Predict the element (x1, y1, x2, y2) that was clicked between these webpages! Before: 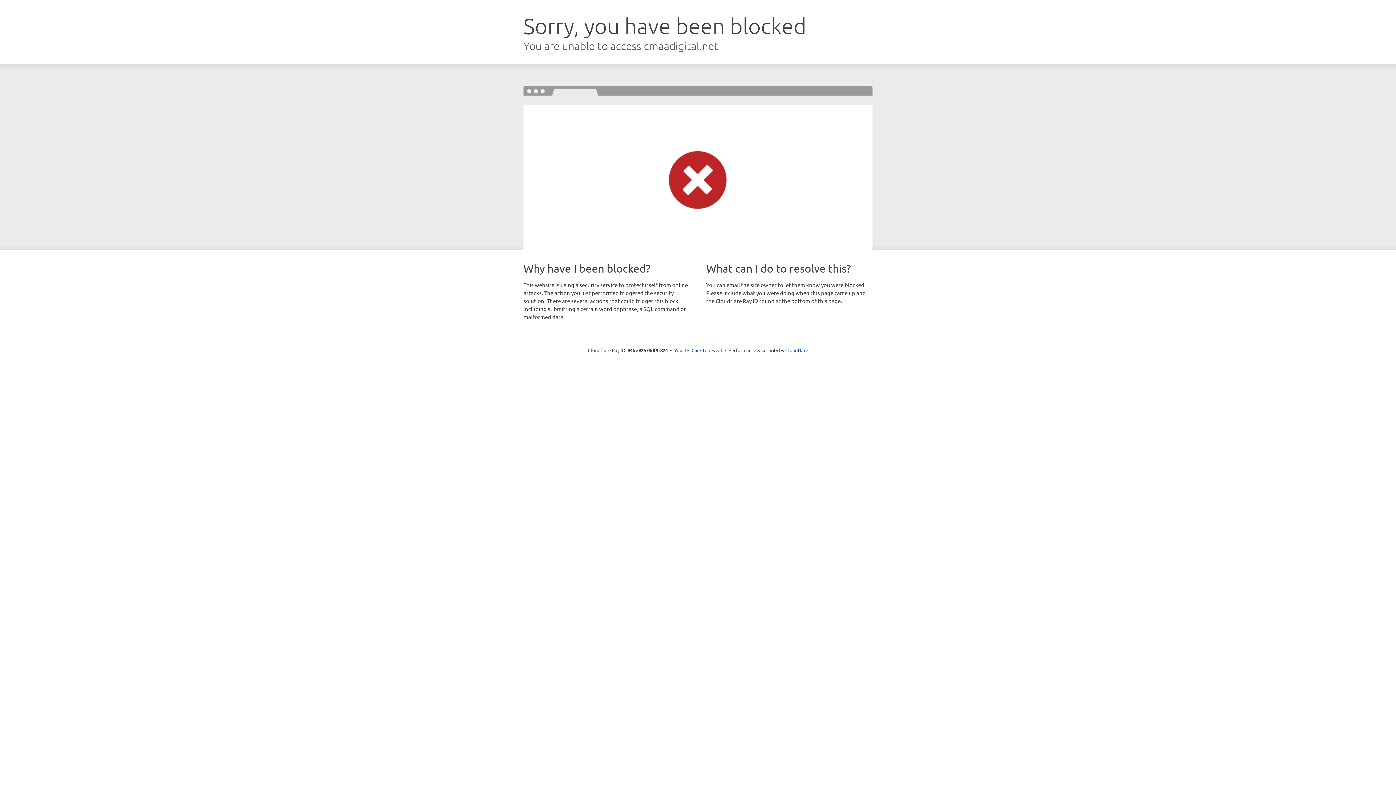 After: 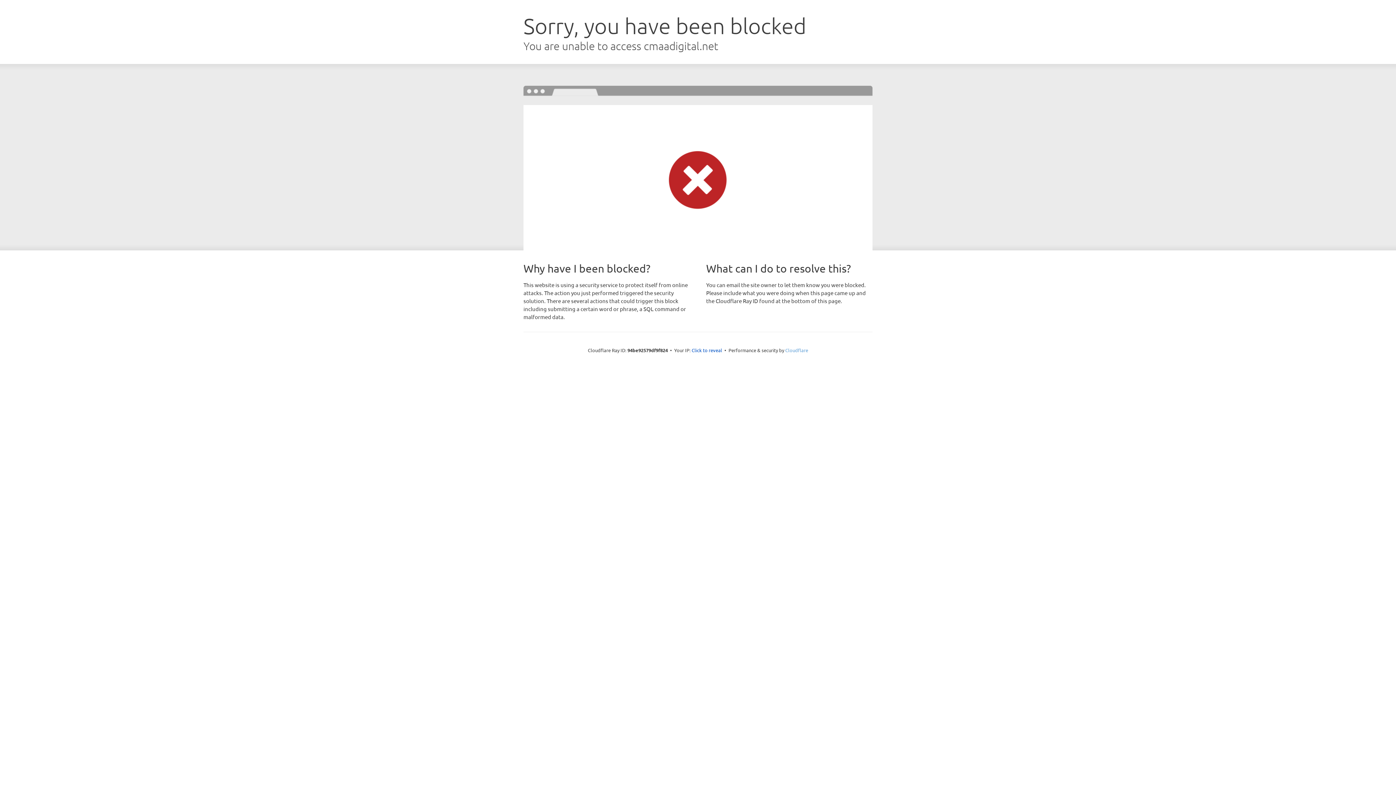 Action: bbox: (785, 347, 808, 353) label: Cloudflare